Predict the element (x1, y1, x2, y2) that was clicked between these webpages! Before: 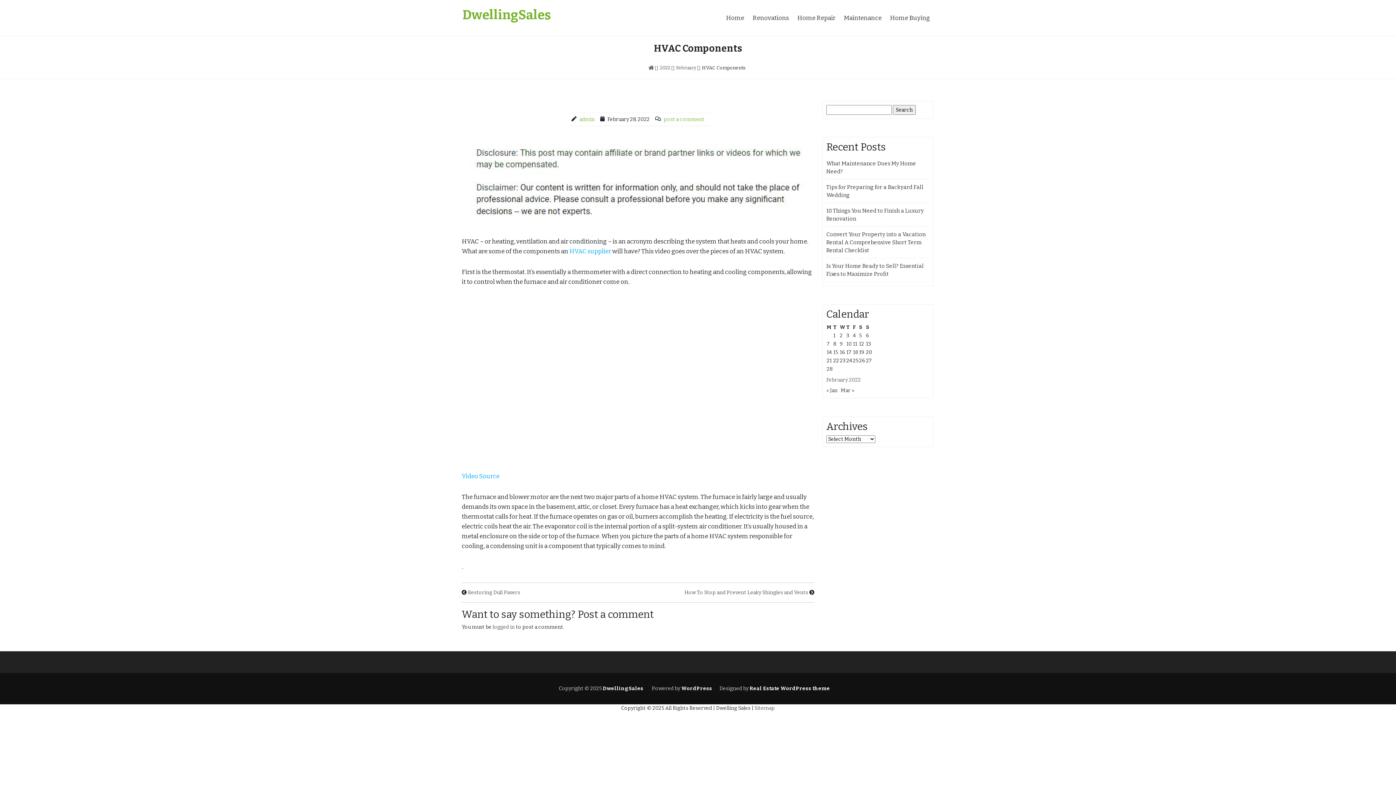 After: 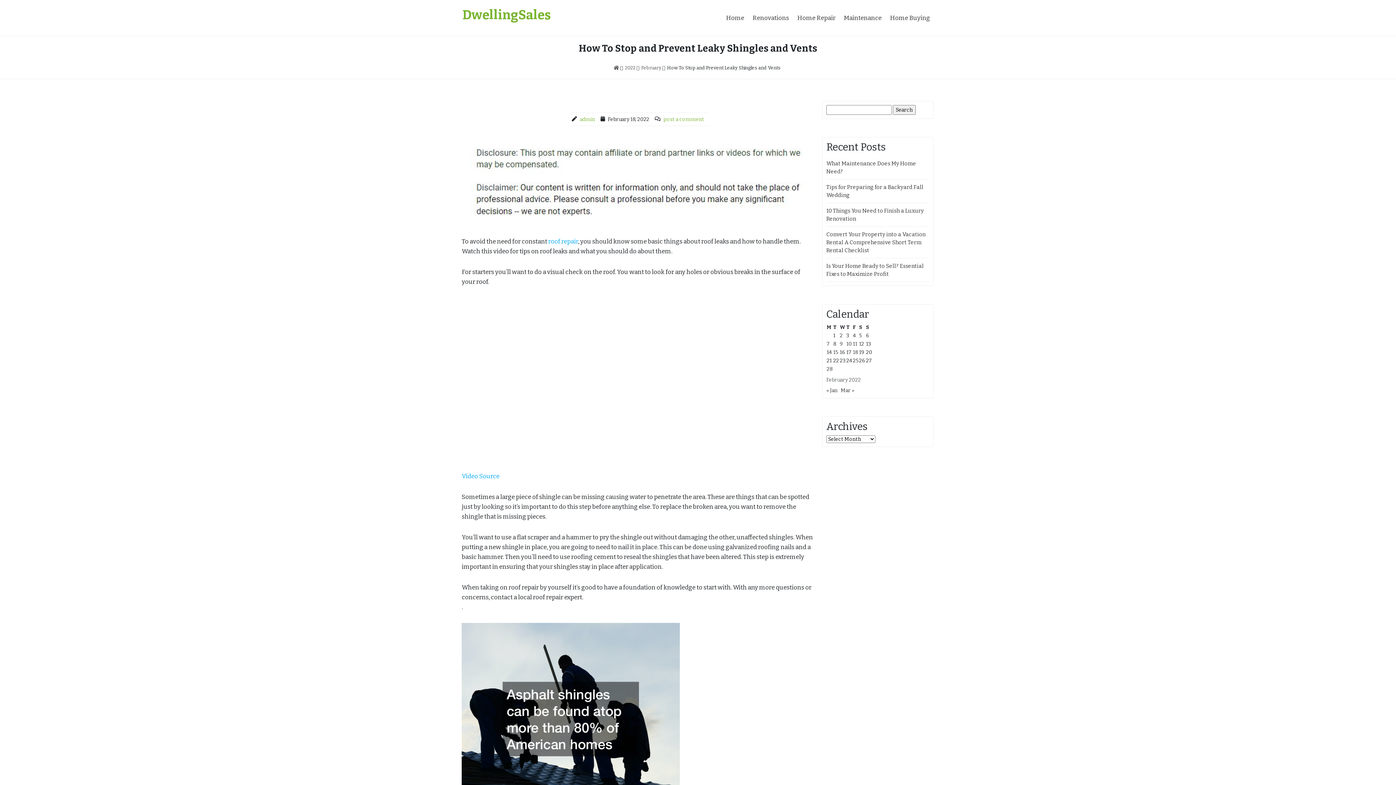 Action: bbox: (684, 589, 808, 595) label: How To Stop and Prevent Leaky Shingles and Vents